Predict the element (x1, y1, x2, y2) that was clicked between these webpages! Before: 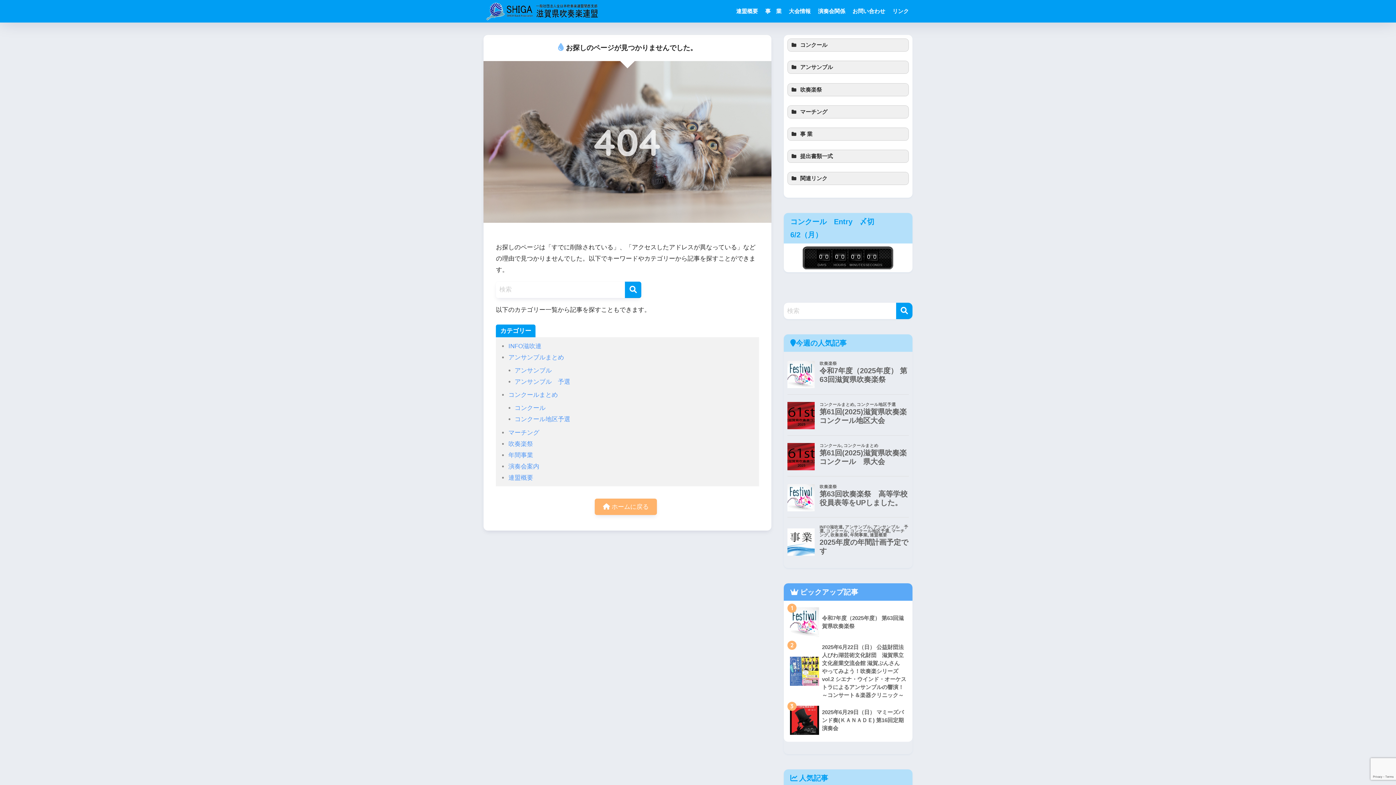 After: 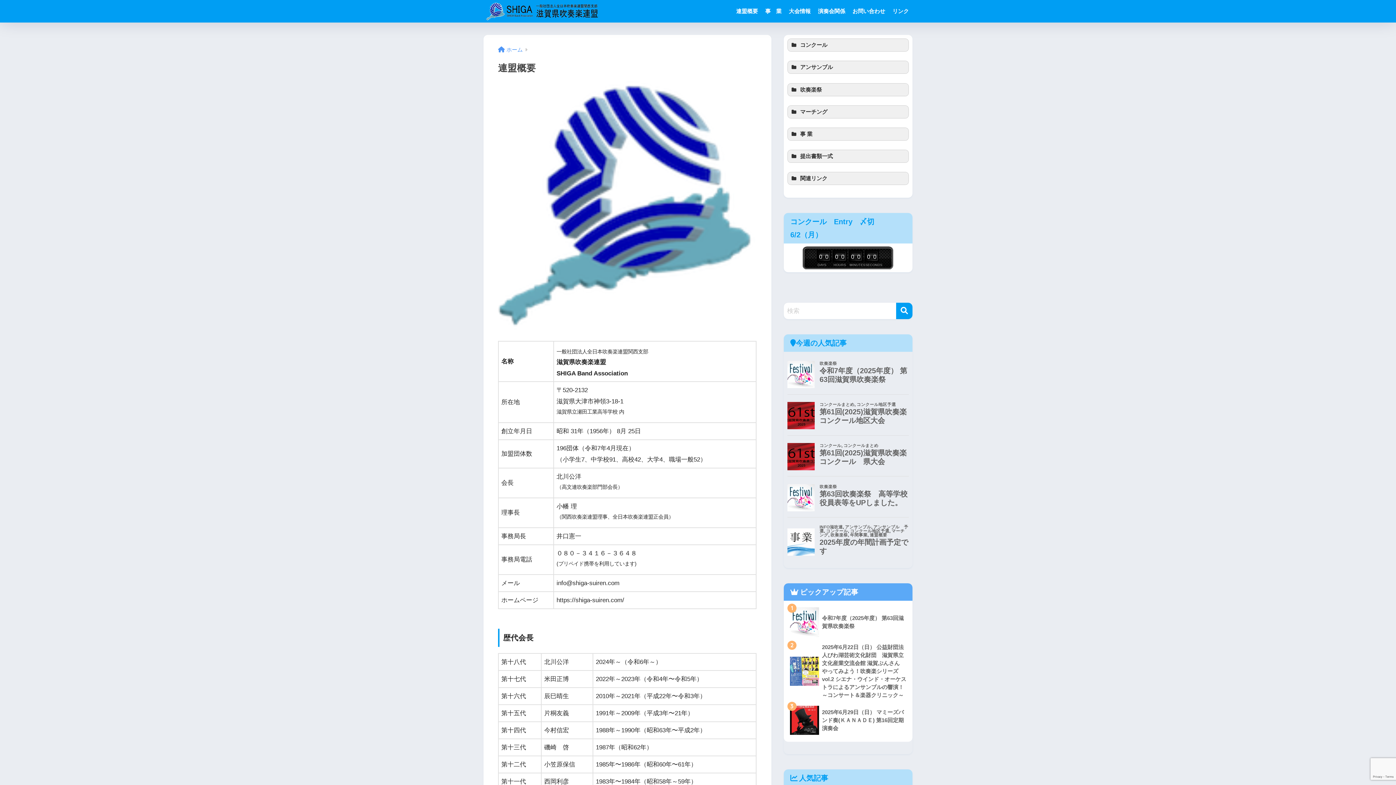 Action: bbox: (732, 0, 761, 22) label: 連盟概要